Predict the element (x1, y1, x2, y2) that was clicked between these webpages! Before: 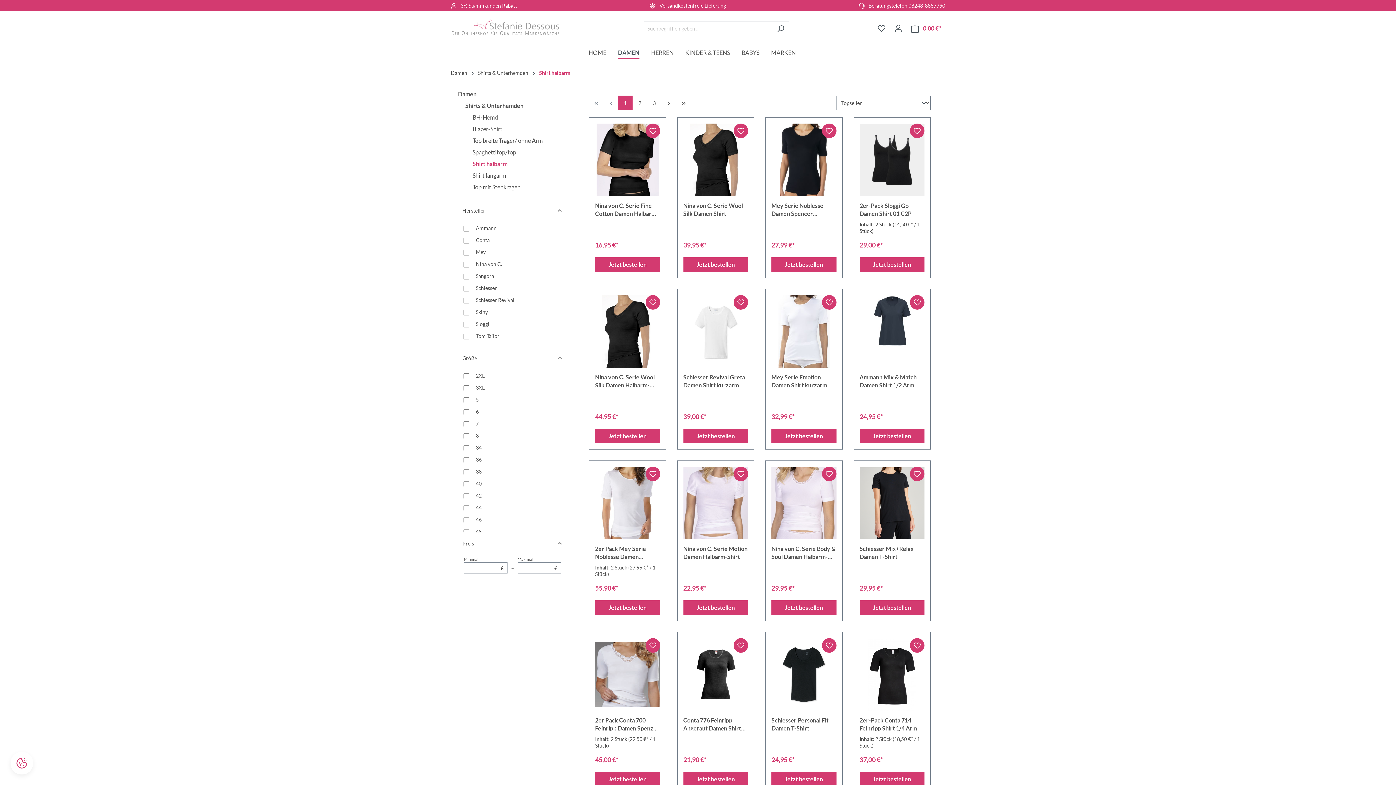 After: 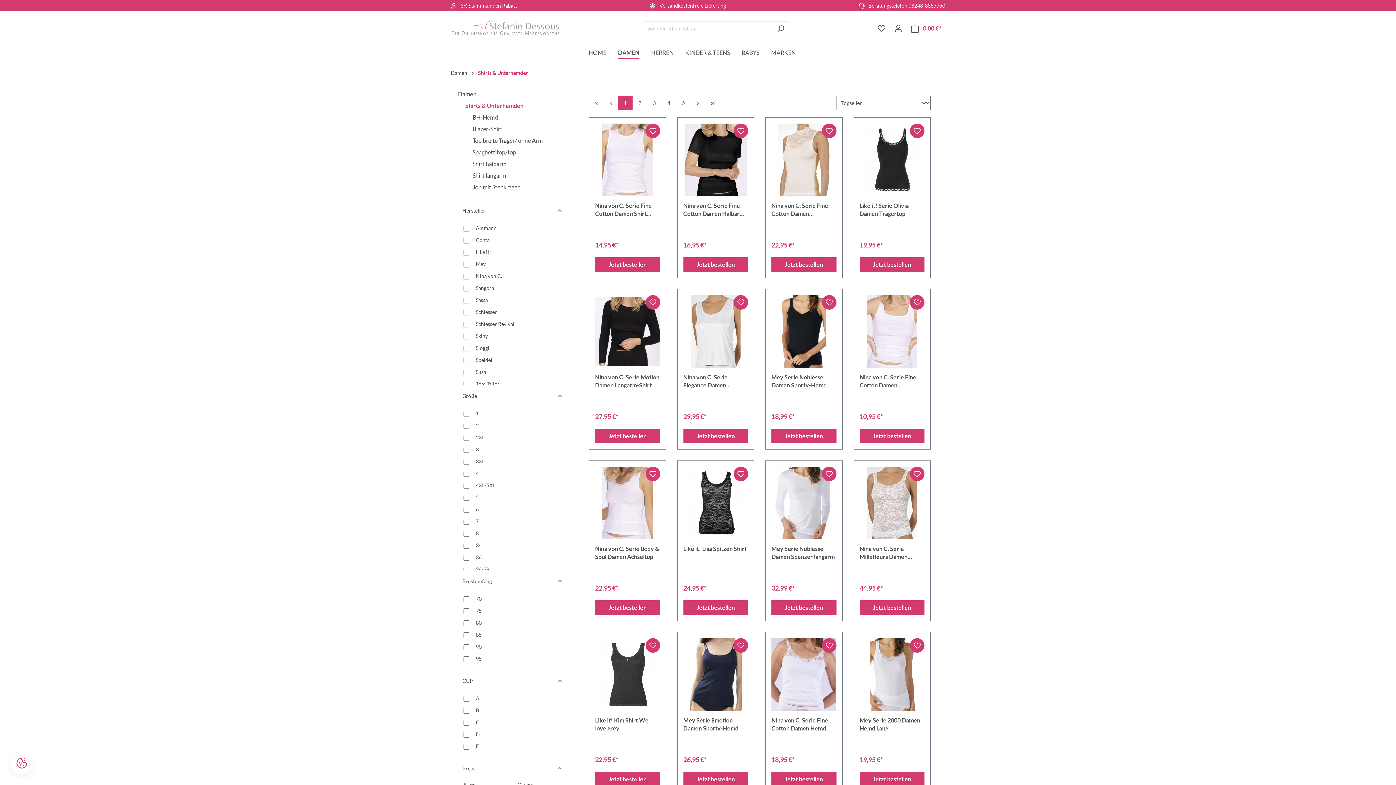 Action: label: Shirts & Unterhemden bbox: (478, 69, 528, 75)